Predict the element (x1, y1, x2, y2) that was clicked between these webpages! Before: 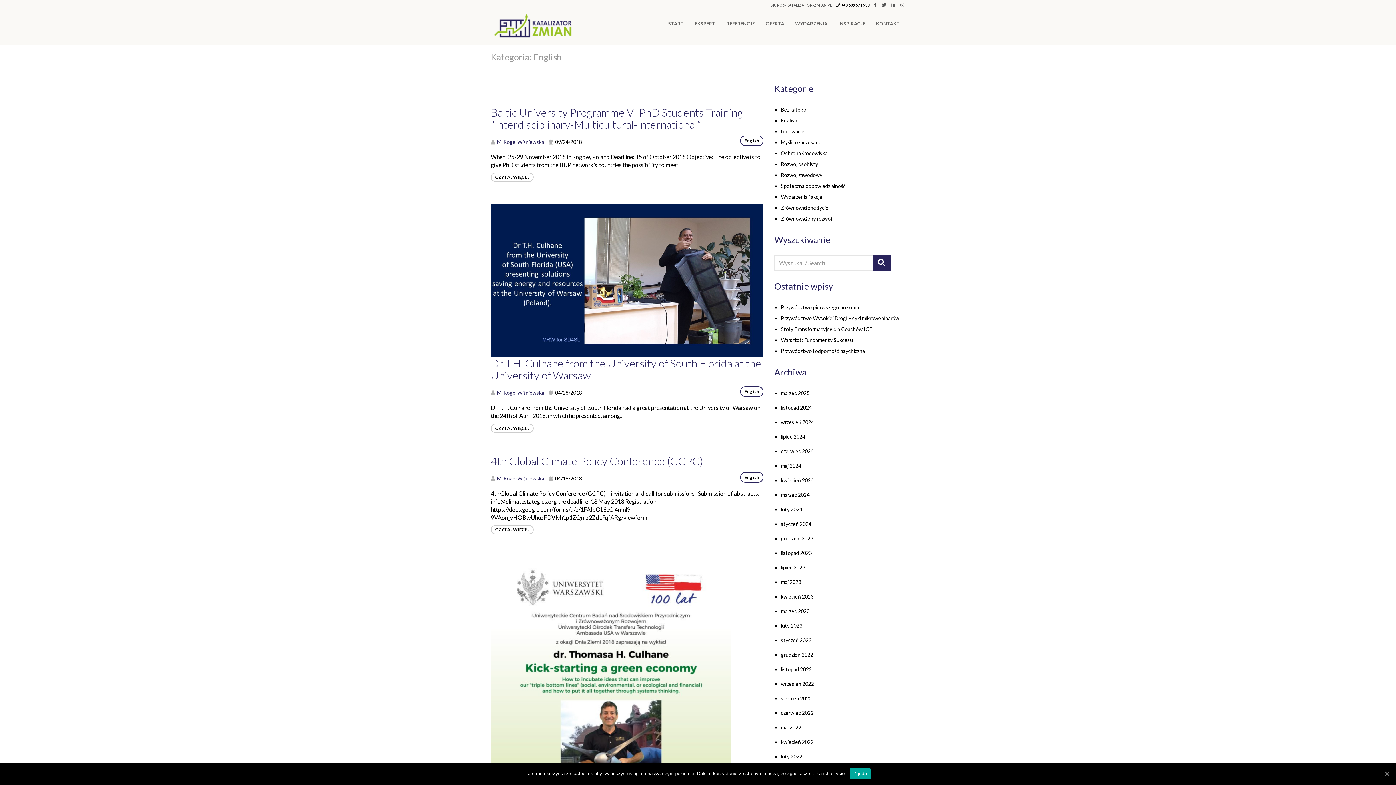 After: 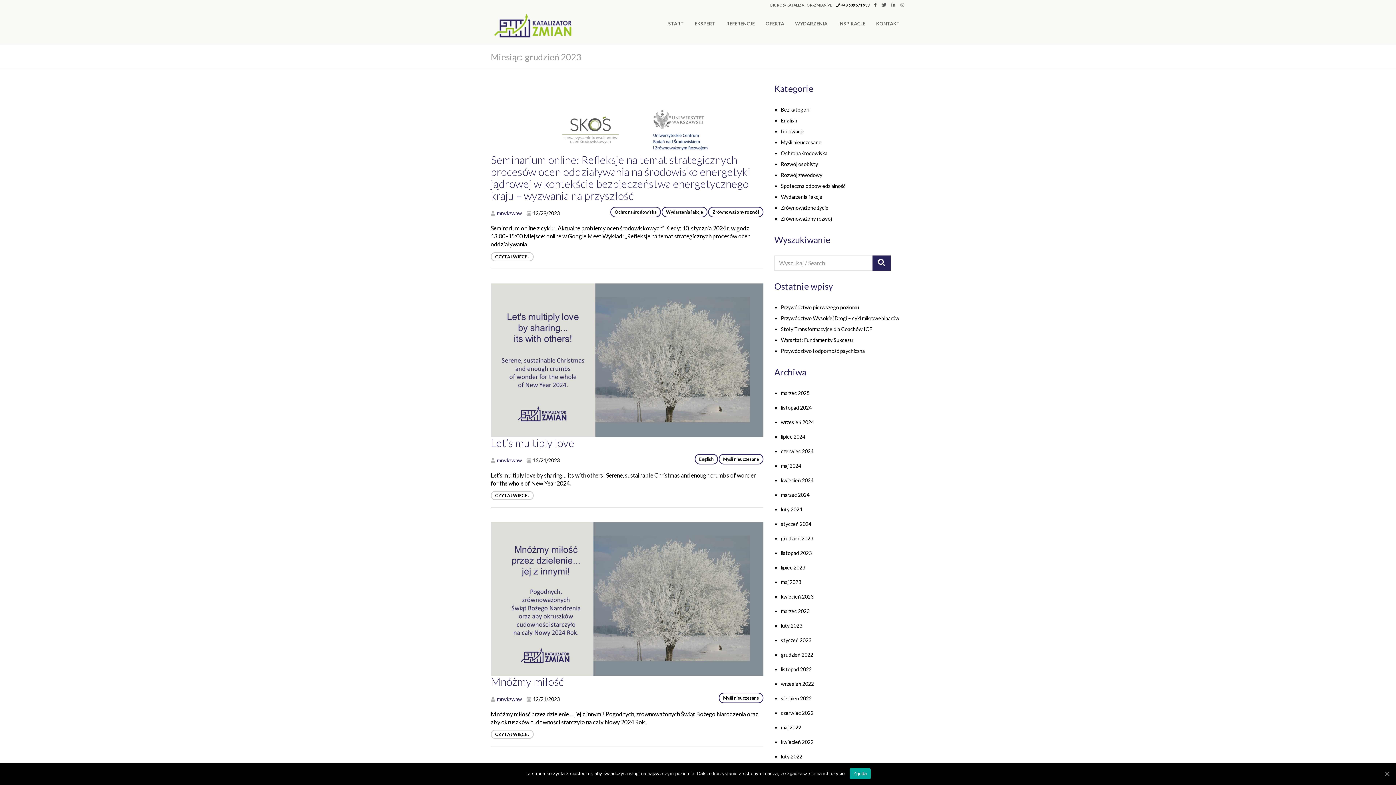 Action: label: grudzień 2023 bbox: (781, 535, 813, 541)